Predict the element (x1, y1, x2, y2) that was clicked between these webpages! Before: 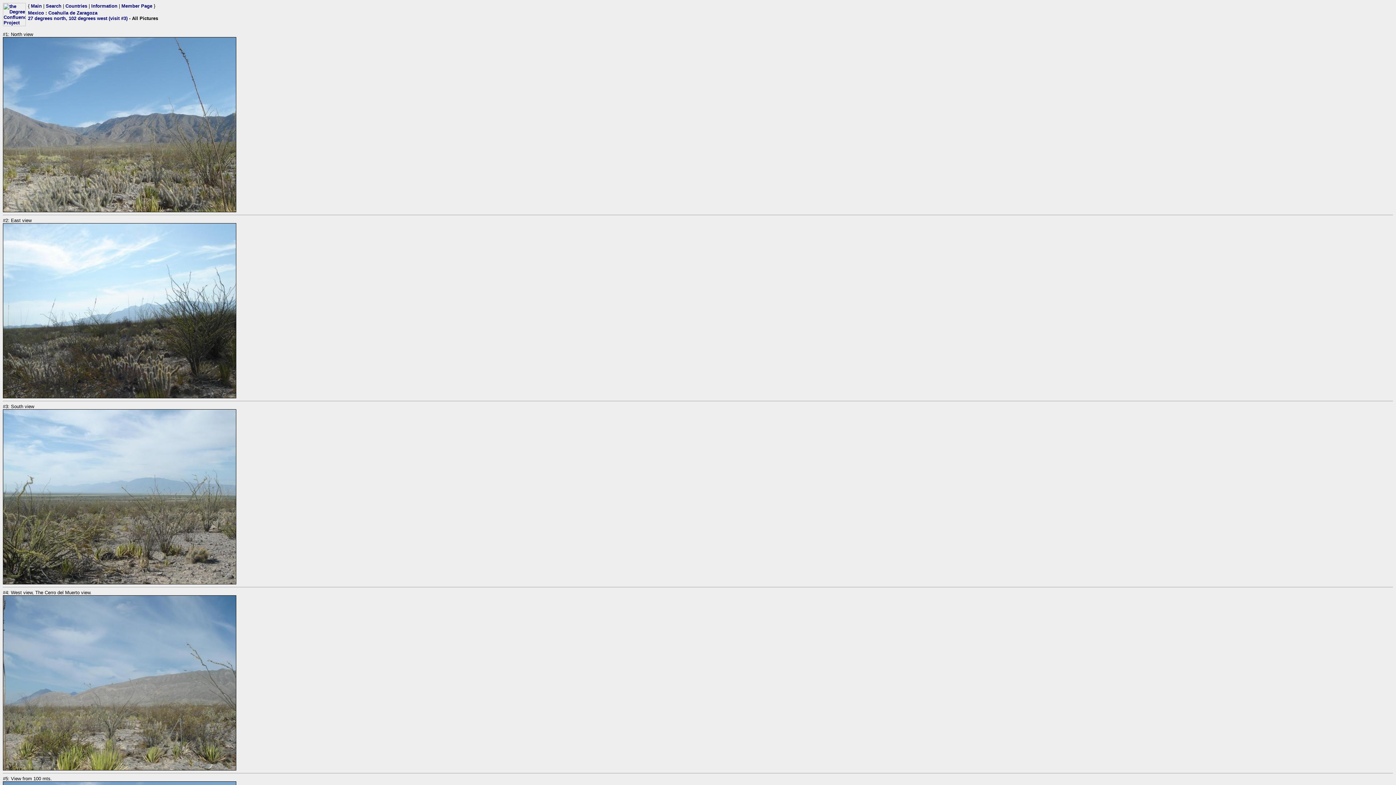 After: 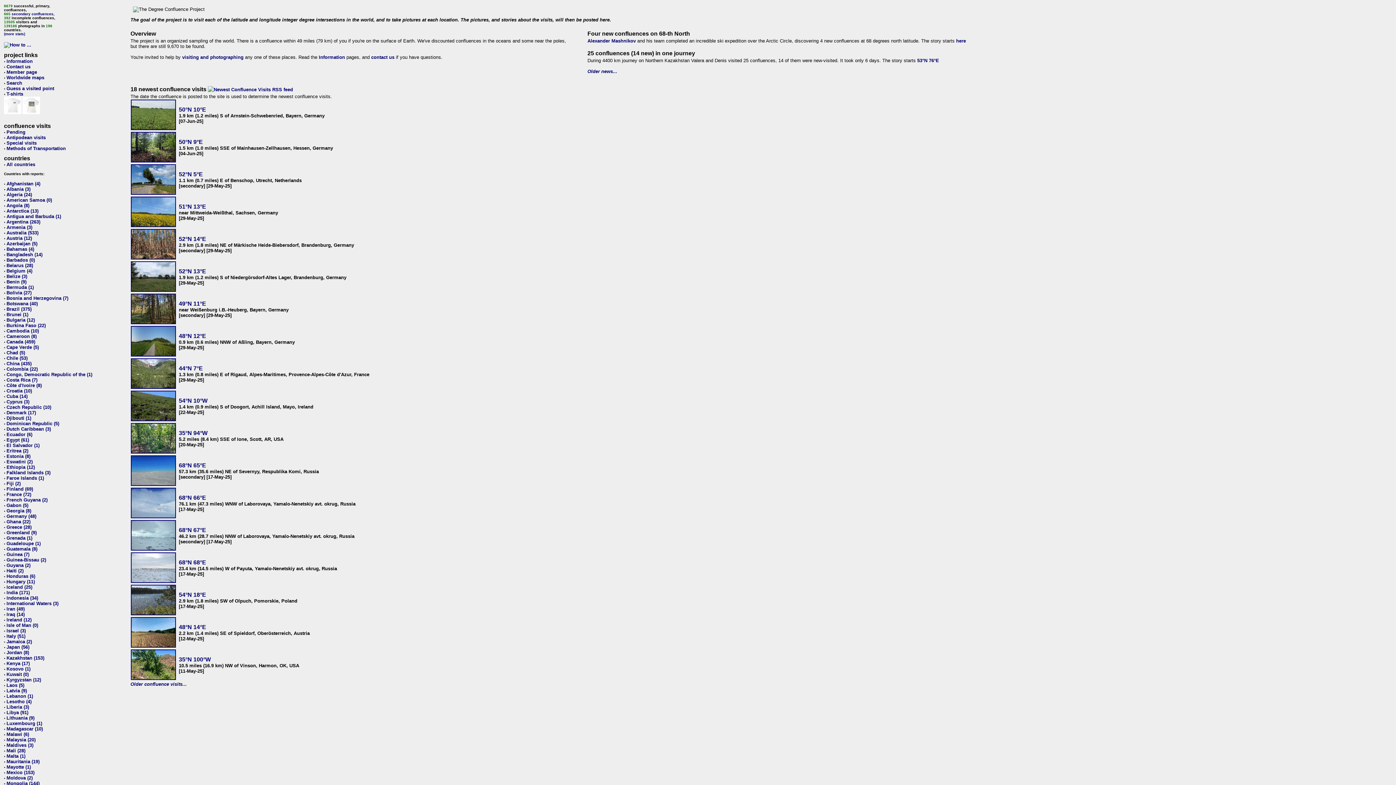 Action: bbox: (2, 21, 25, 27)